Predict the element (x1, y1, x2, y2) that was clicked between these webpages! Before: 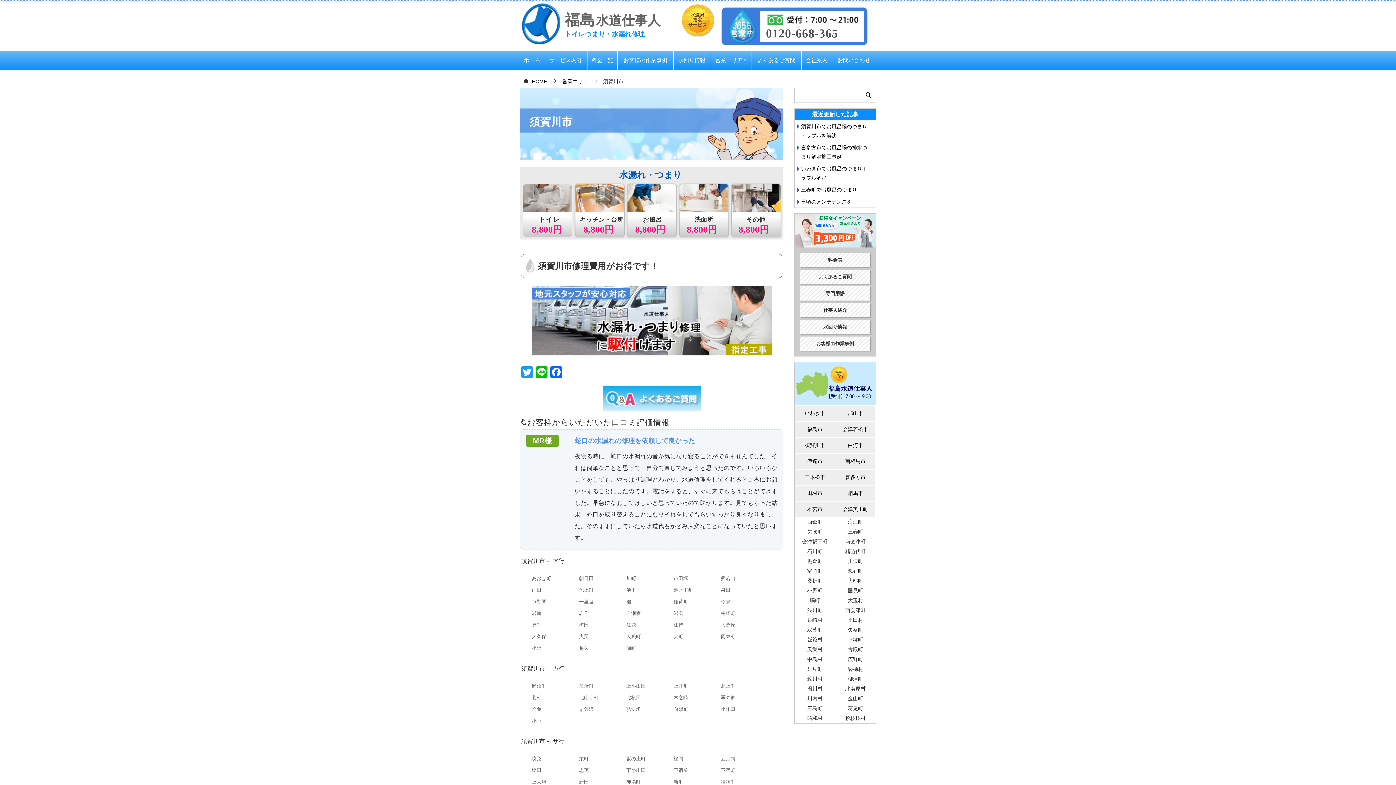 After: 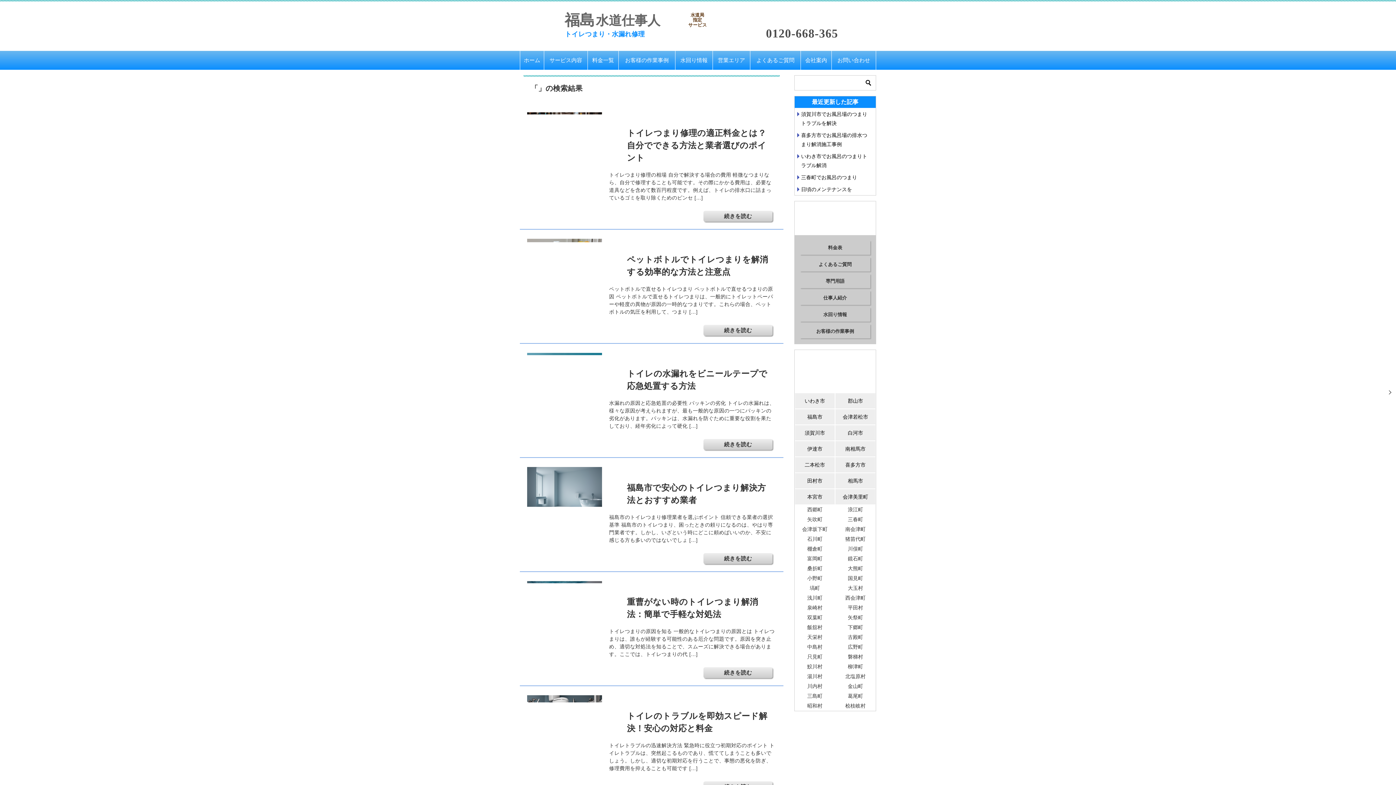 Action: bbox: (863, 87, 874, 102)